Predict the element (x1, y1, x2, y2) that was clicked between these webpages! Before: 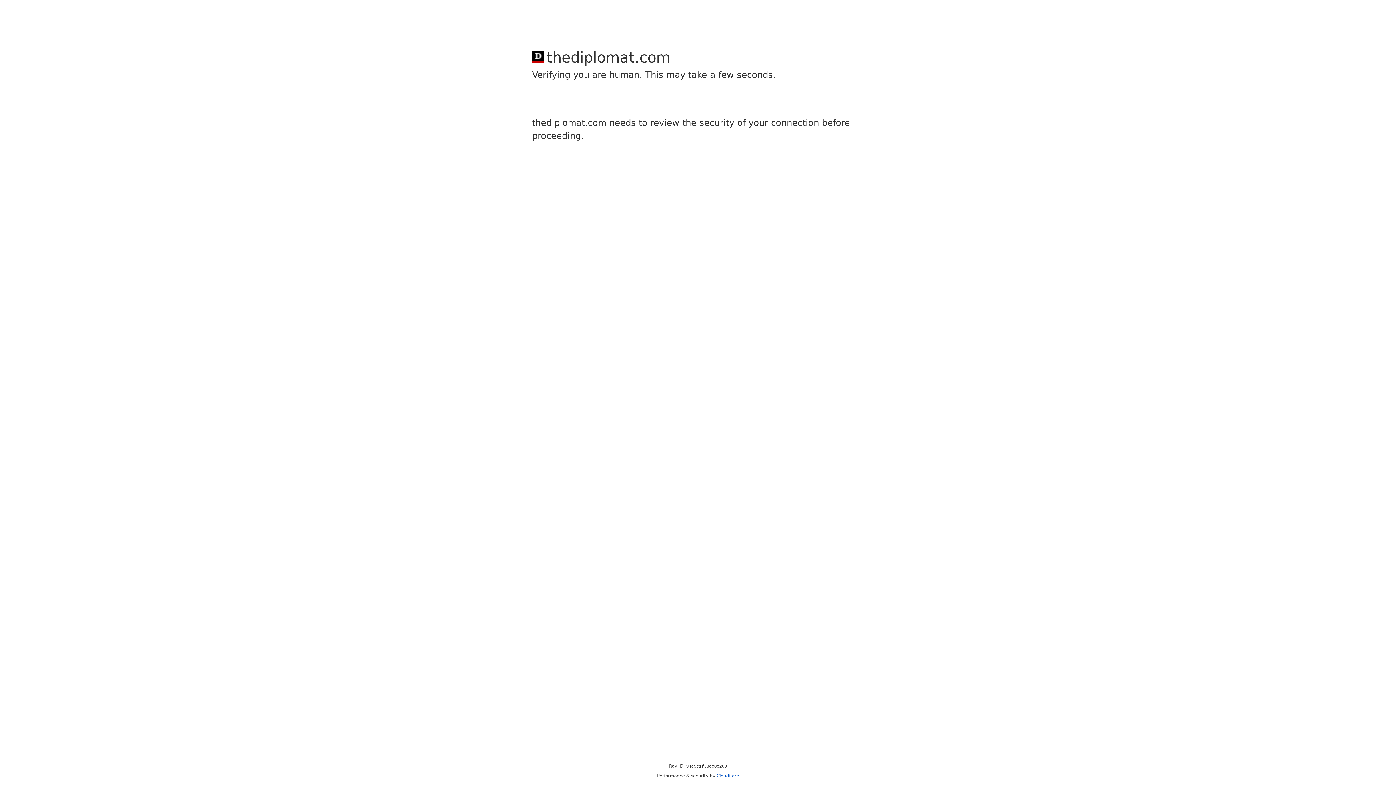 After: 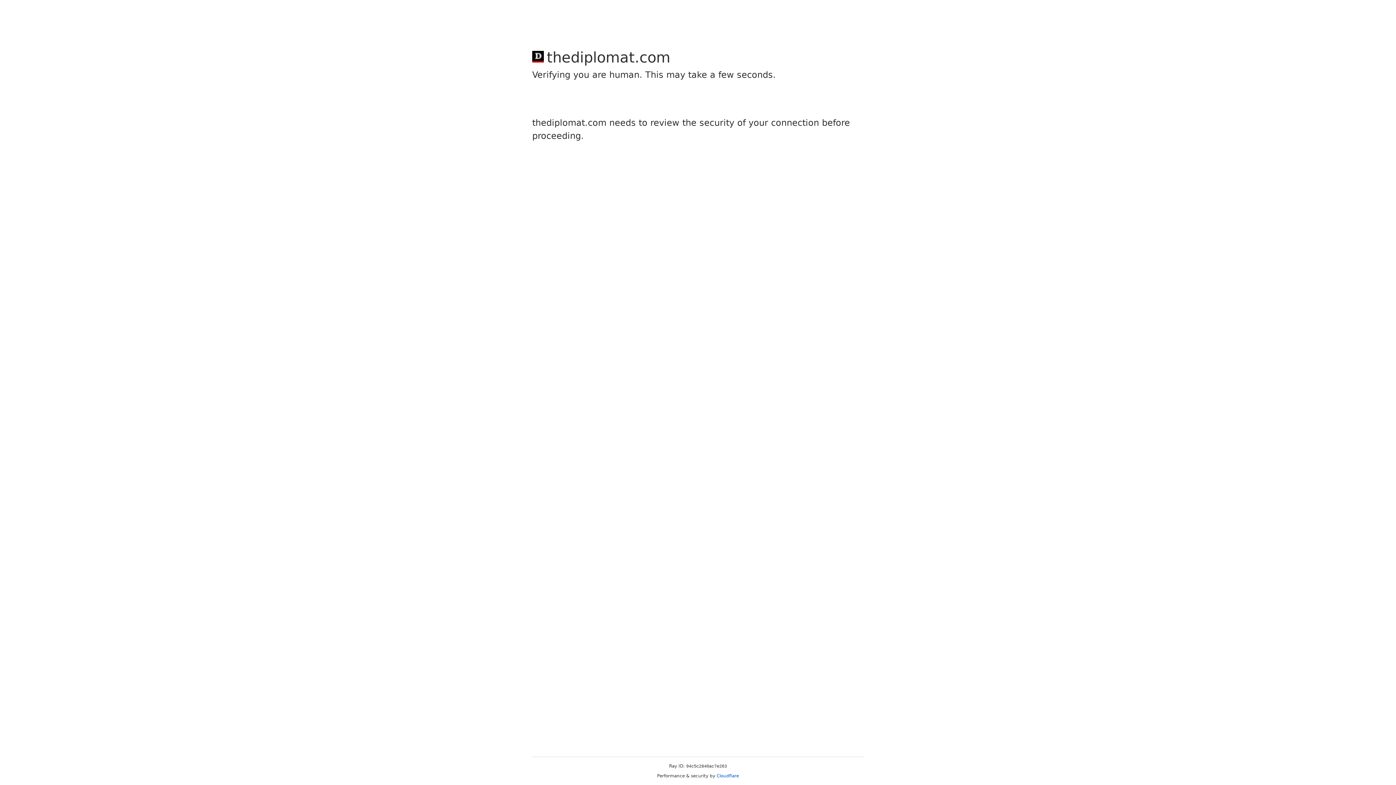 Action: bbox: (716, 773, 739, 778) label: Cloudflare